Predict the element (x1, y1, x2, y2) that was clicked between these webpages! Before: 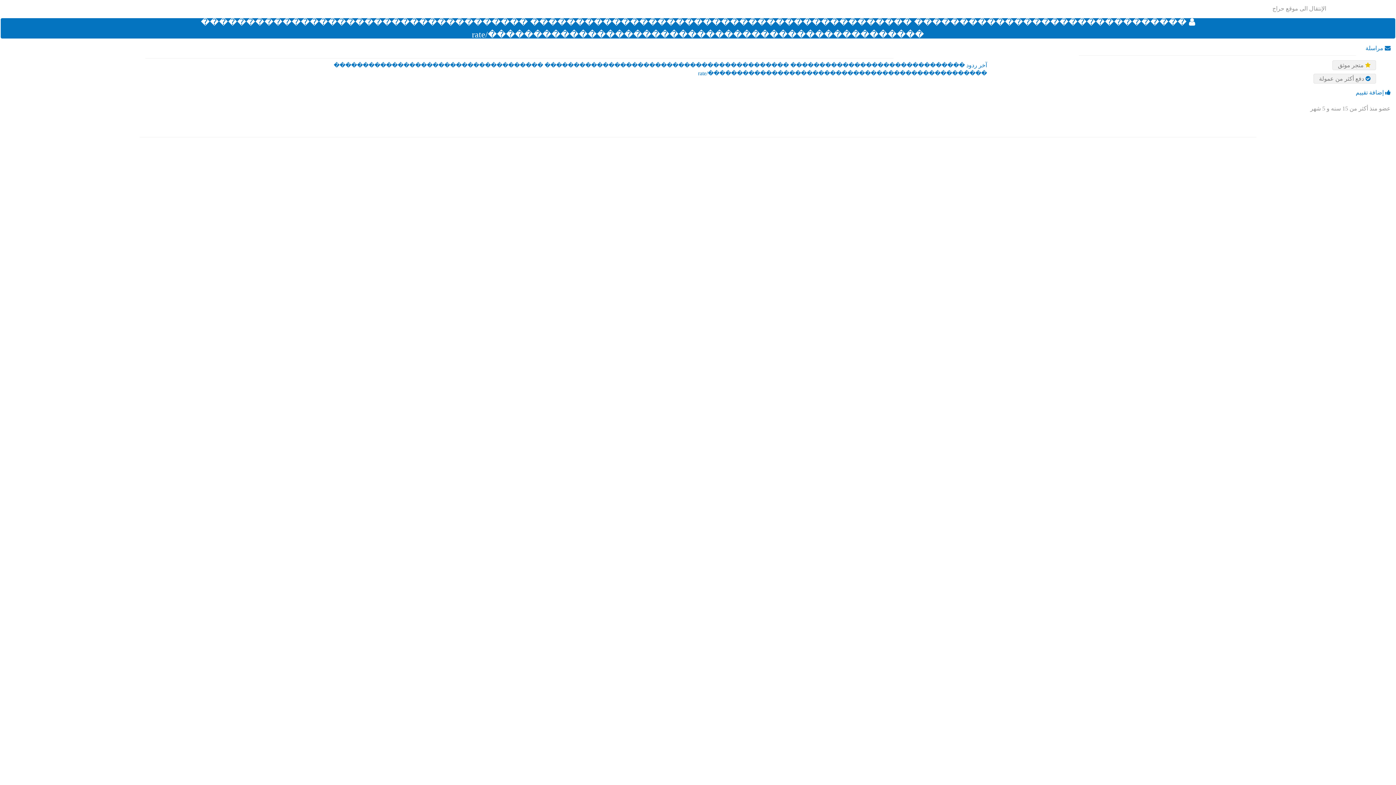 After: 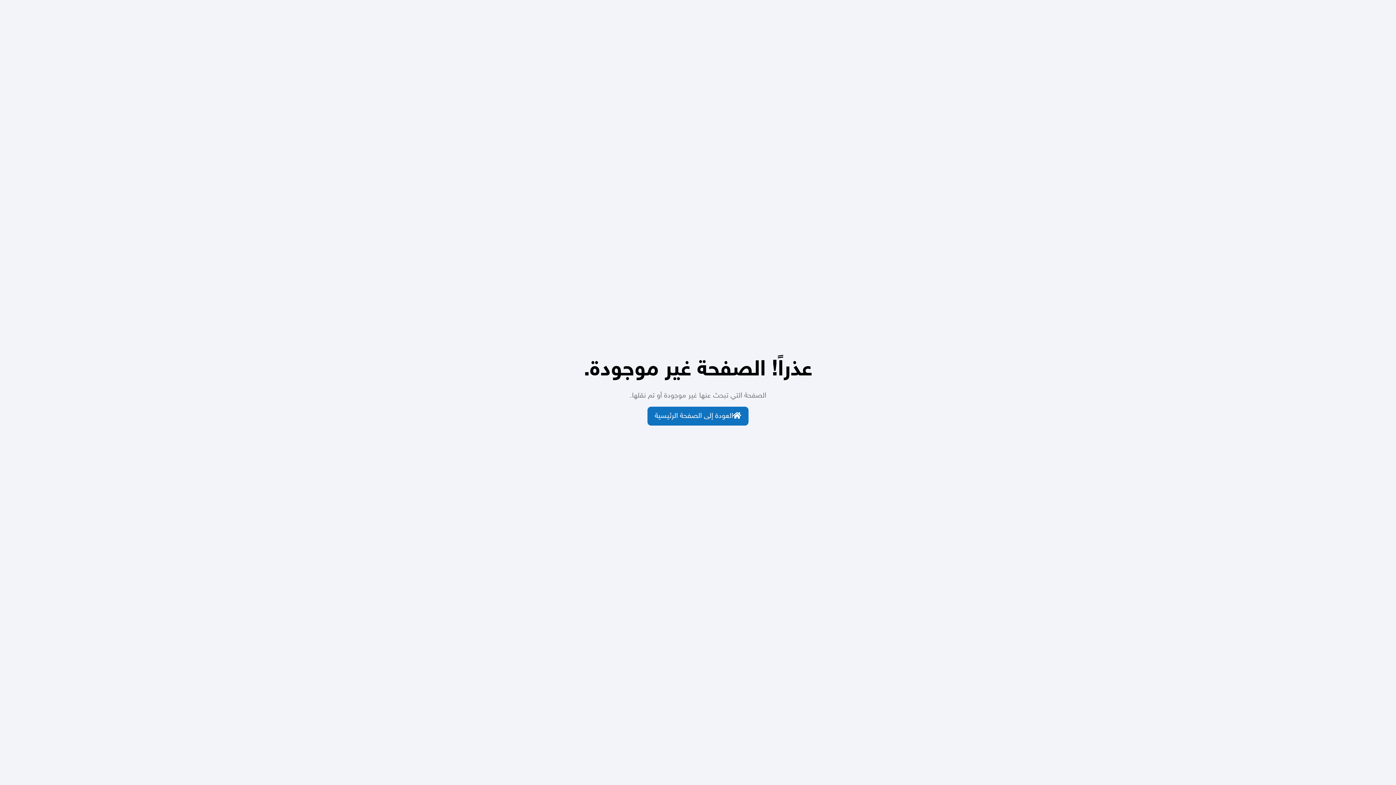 Action: label:  إضافة تقييم bbox: (1356, 89, 1390, 95)